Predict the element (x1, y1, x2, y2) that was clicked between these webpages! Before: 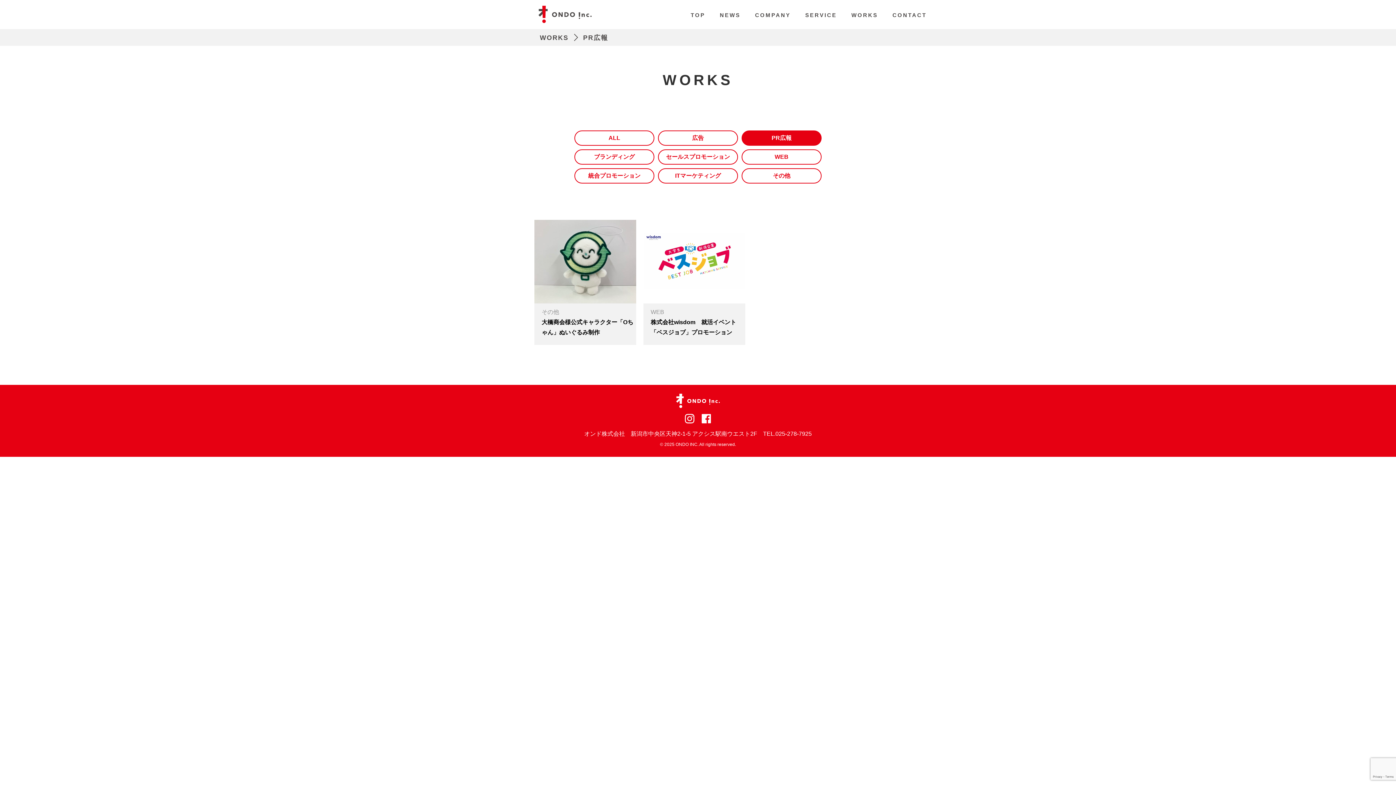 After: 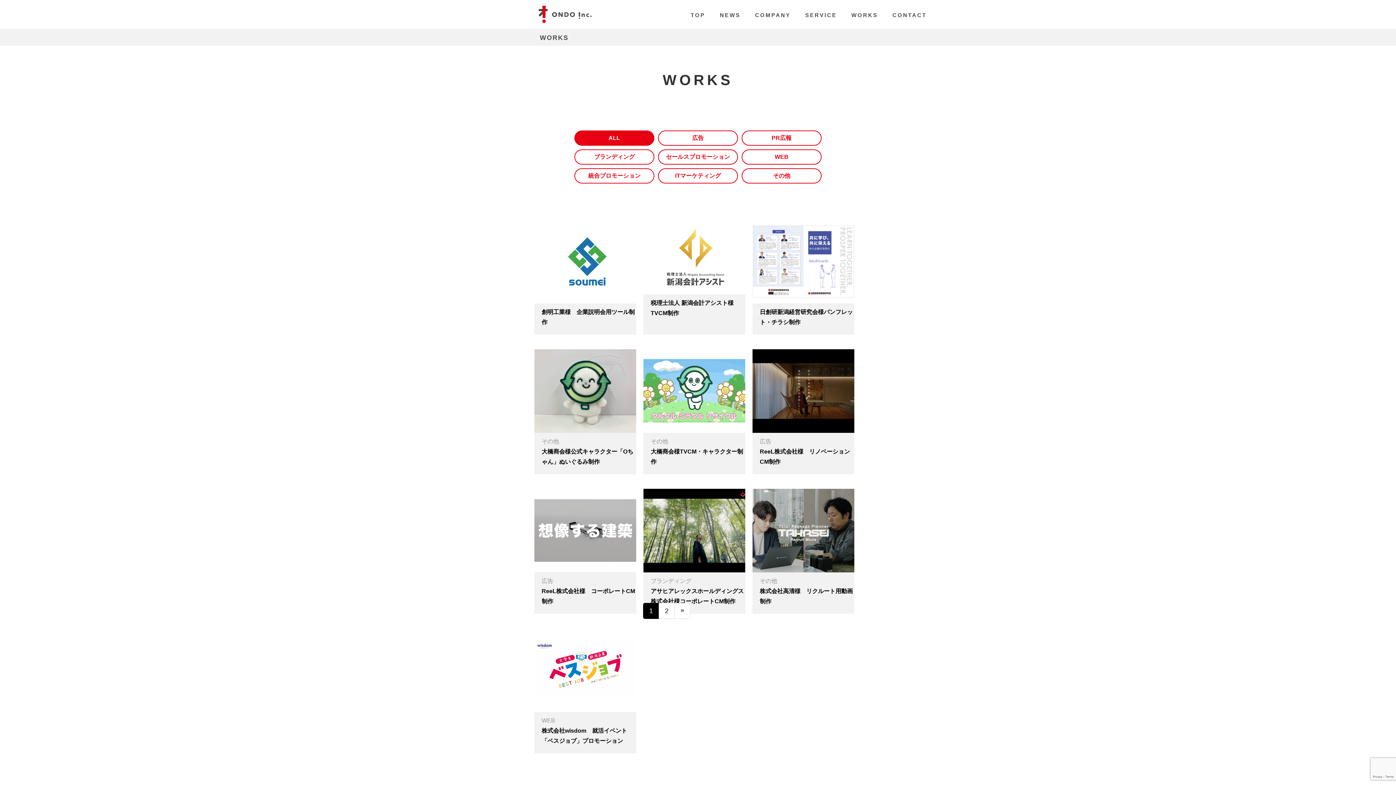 Action: bbox: (540, 34, 568, 41) label: WORKS